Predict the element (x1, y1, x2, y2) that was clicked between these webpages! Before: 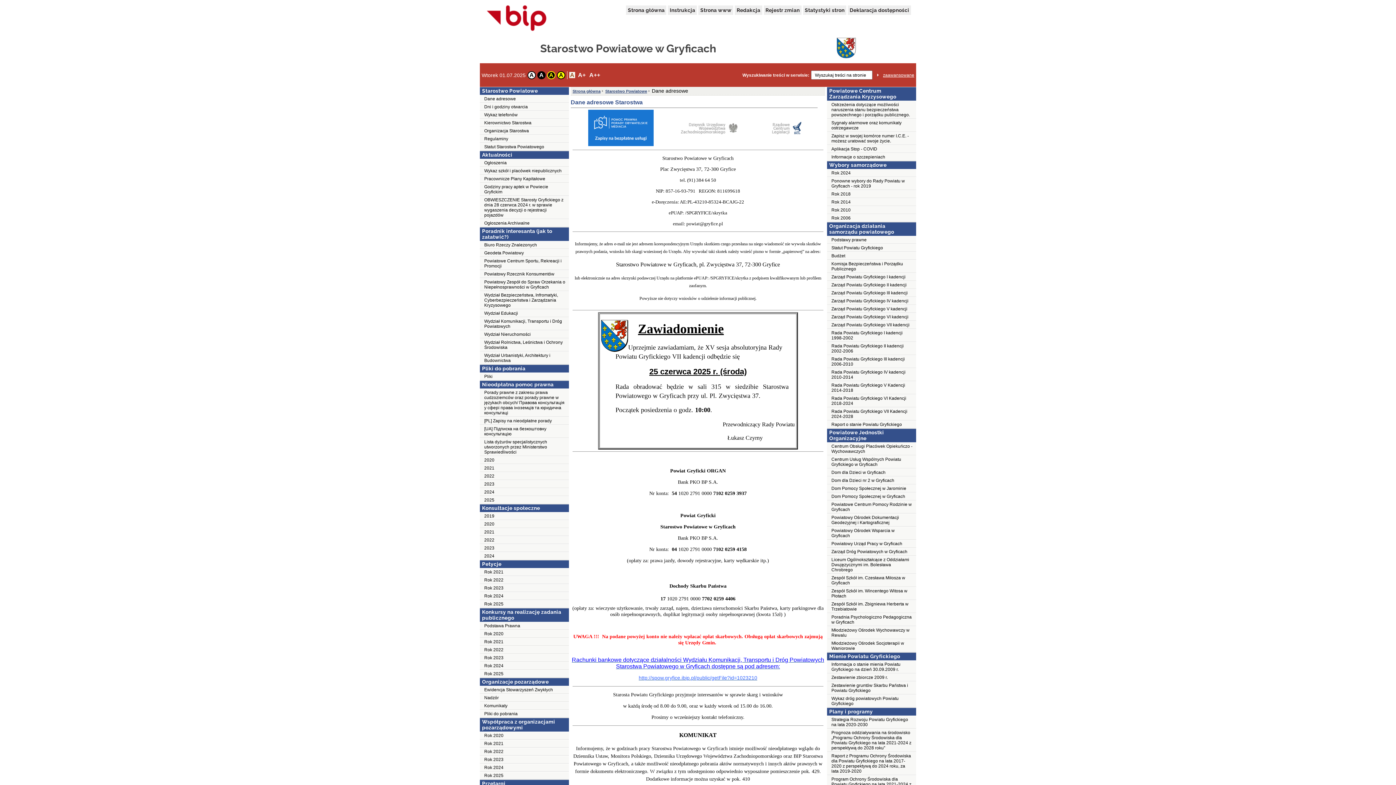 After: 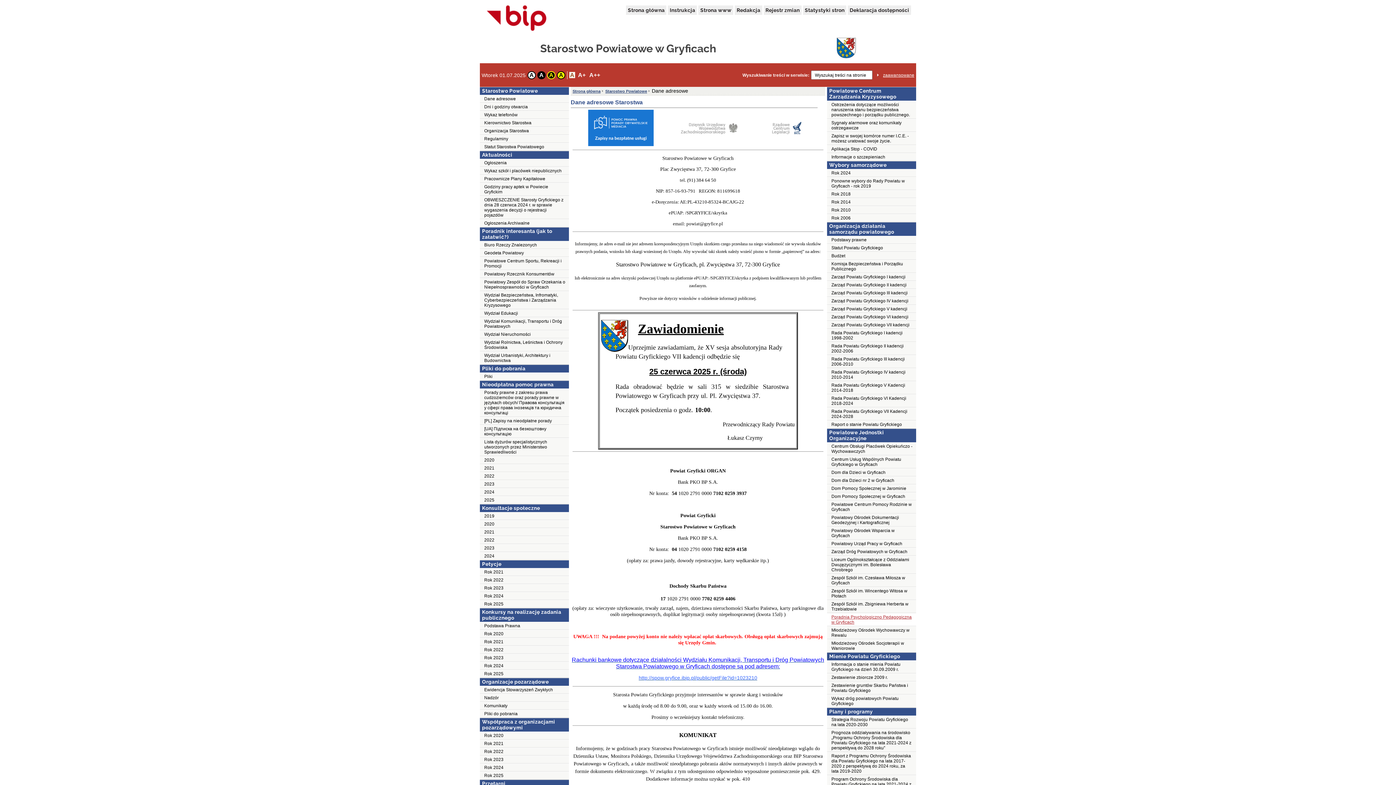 Action: label: Poradnia Psychologiczno Pedagogiczna w Gryficach bbox: (827, 613, 916, 626)